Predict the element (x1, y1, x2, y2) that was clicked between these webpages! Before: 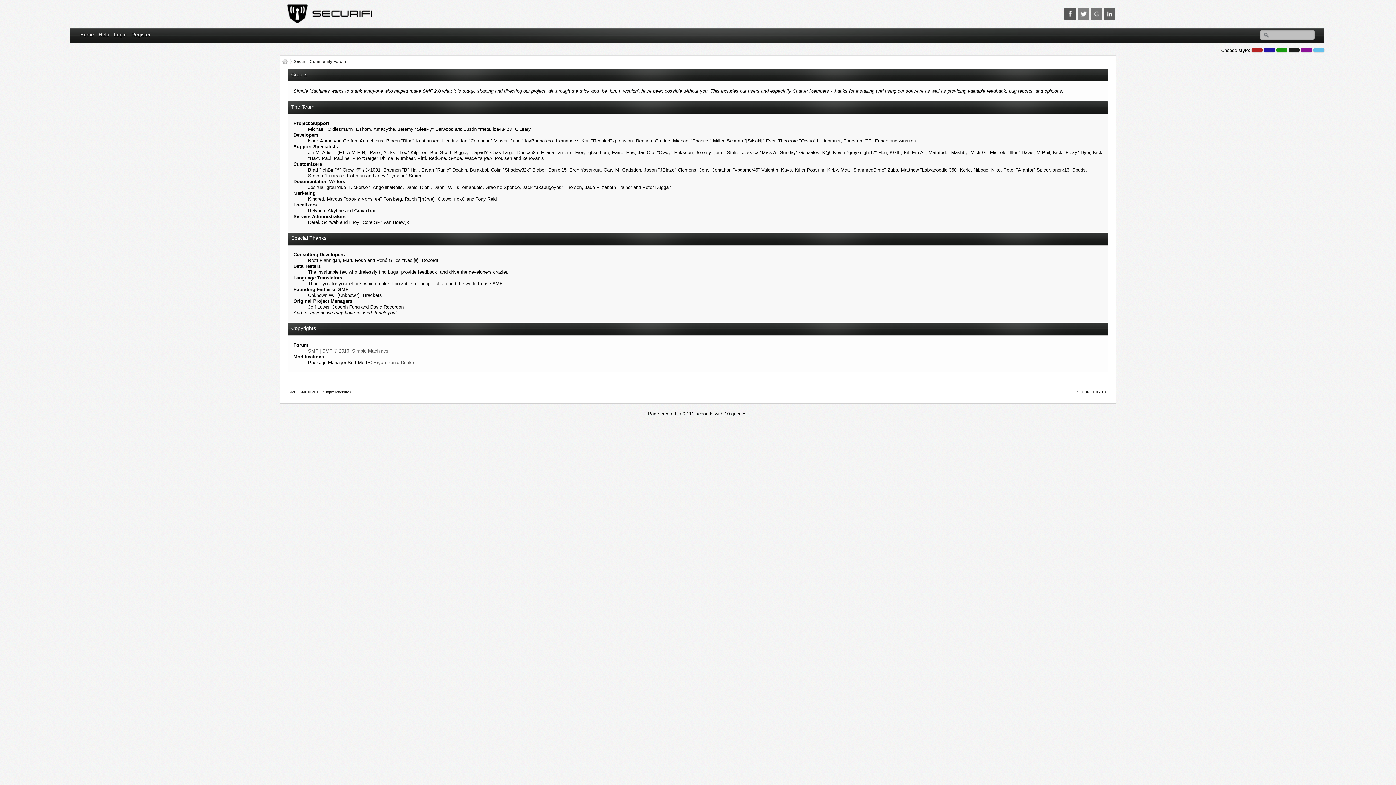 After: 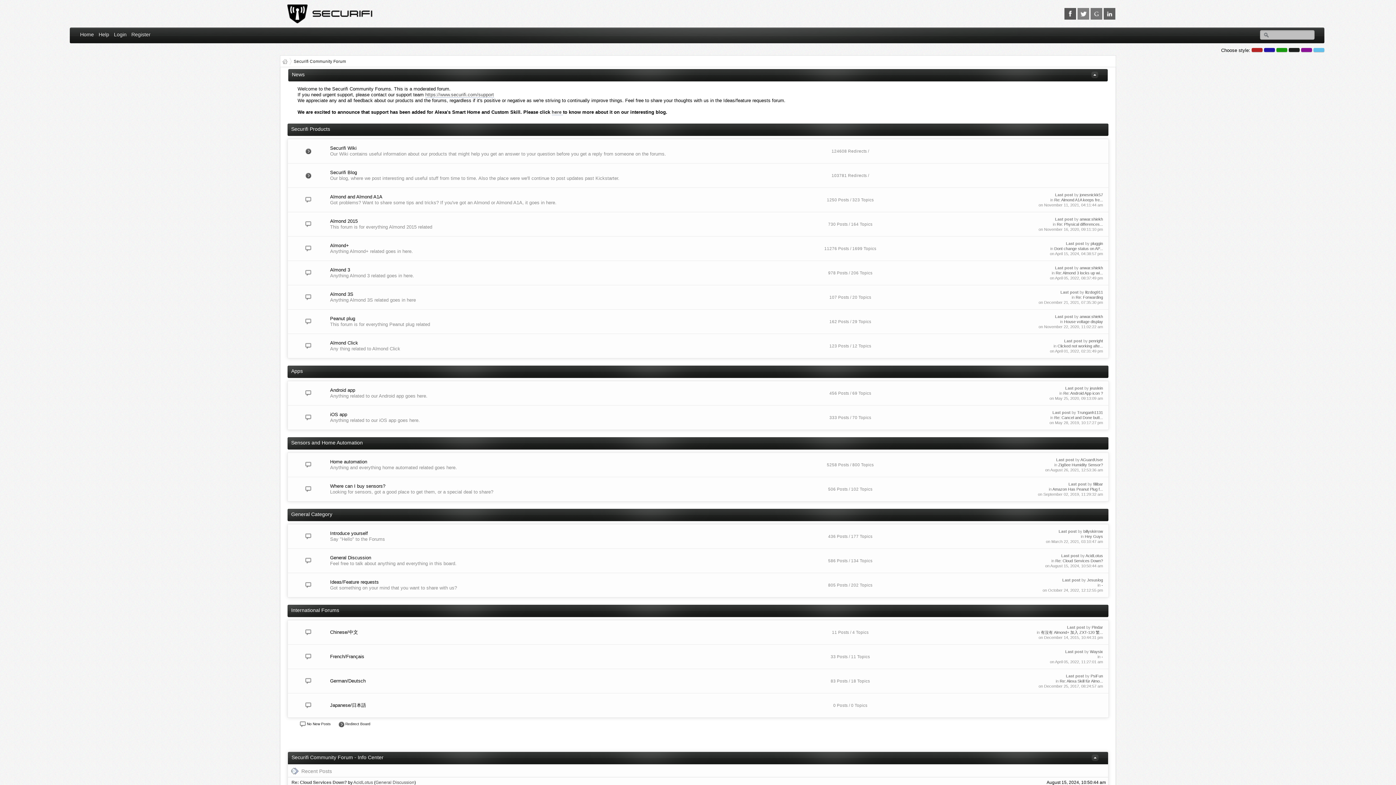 Action: bbox: (1289, 48, 1300, 52)